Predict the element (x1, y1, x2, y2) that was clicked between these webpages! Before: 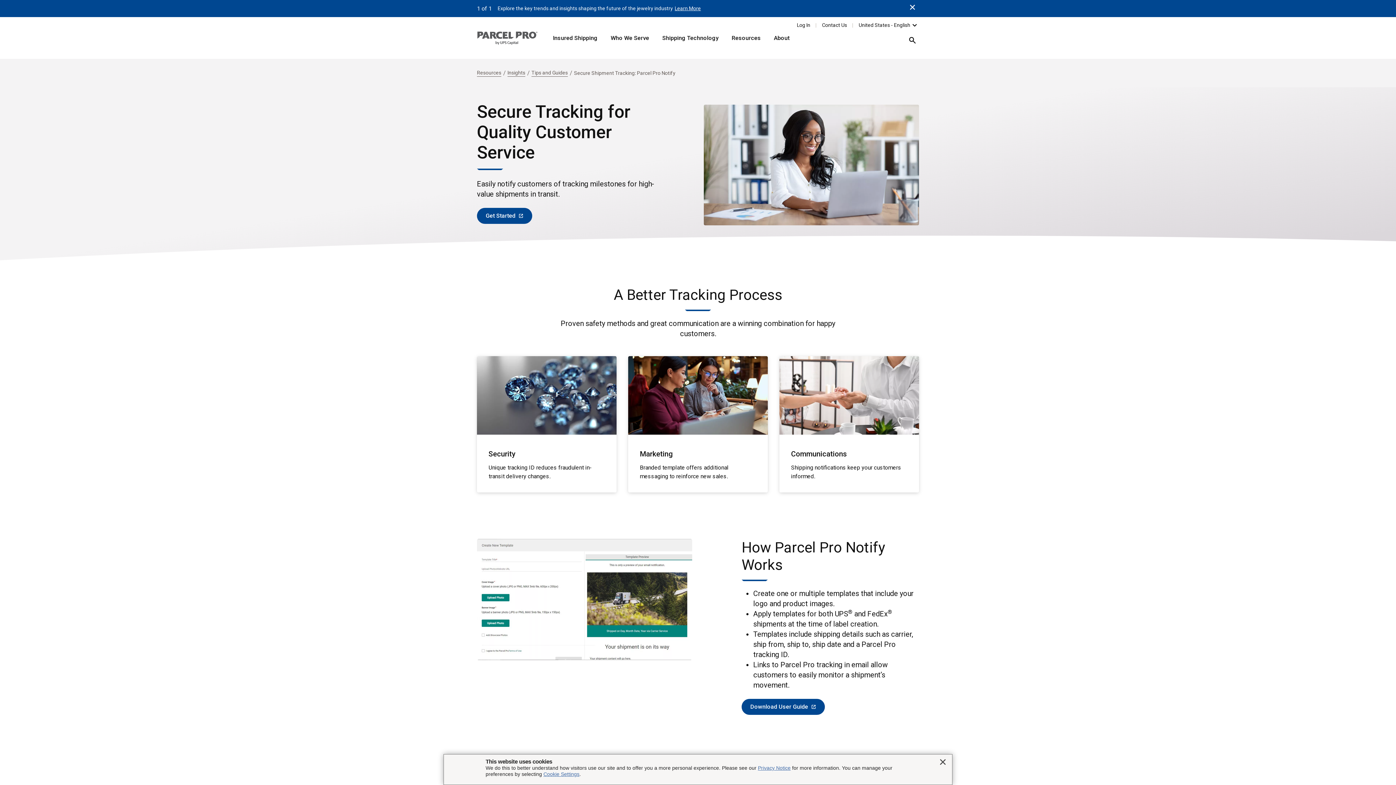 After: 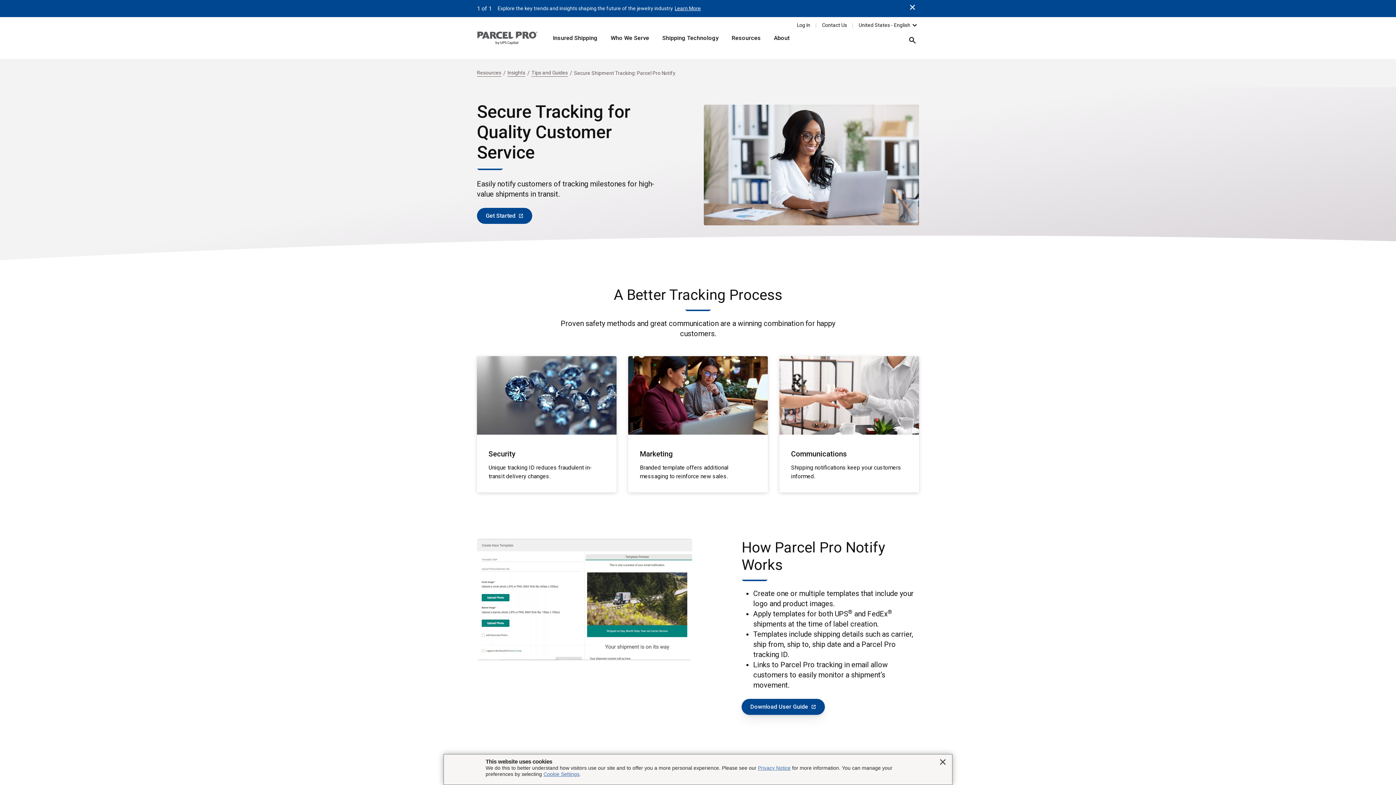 Action: bbox: (741, 699, 825, 715) label: Download User Guide